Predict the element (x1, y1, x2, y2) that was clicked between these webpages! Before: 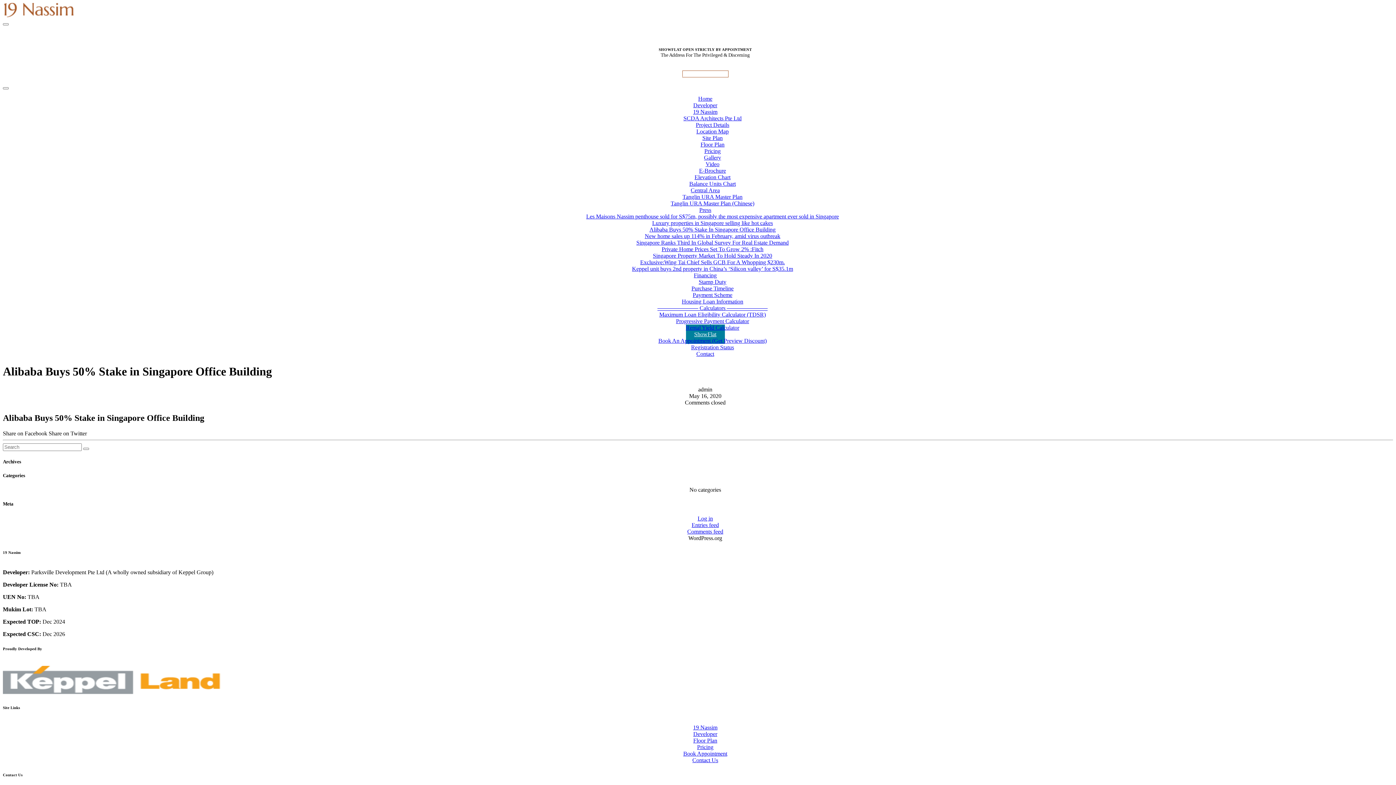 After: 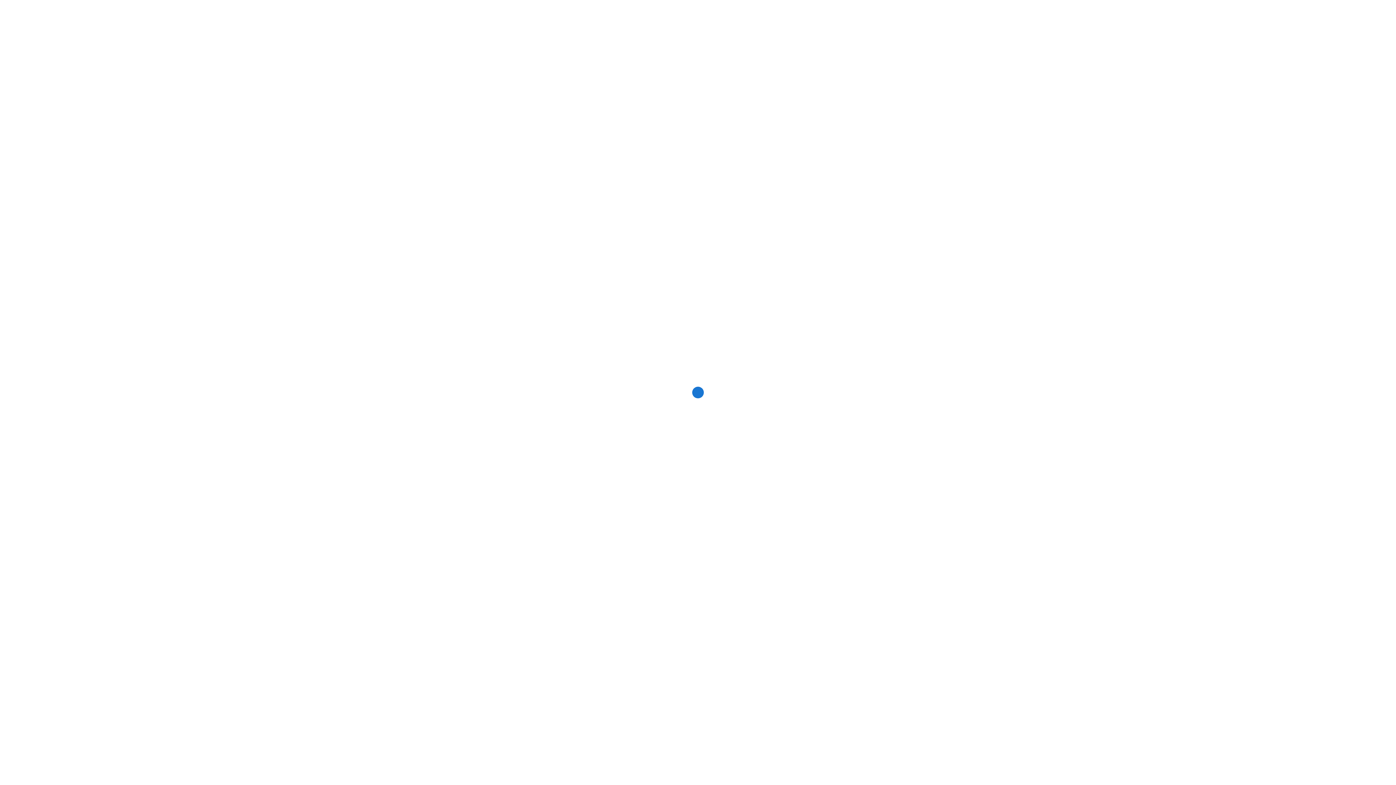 Action: bbox: (676, 318, 749, 324) label: Progressive Payment Calculator